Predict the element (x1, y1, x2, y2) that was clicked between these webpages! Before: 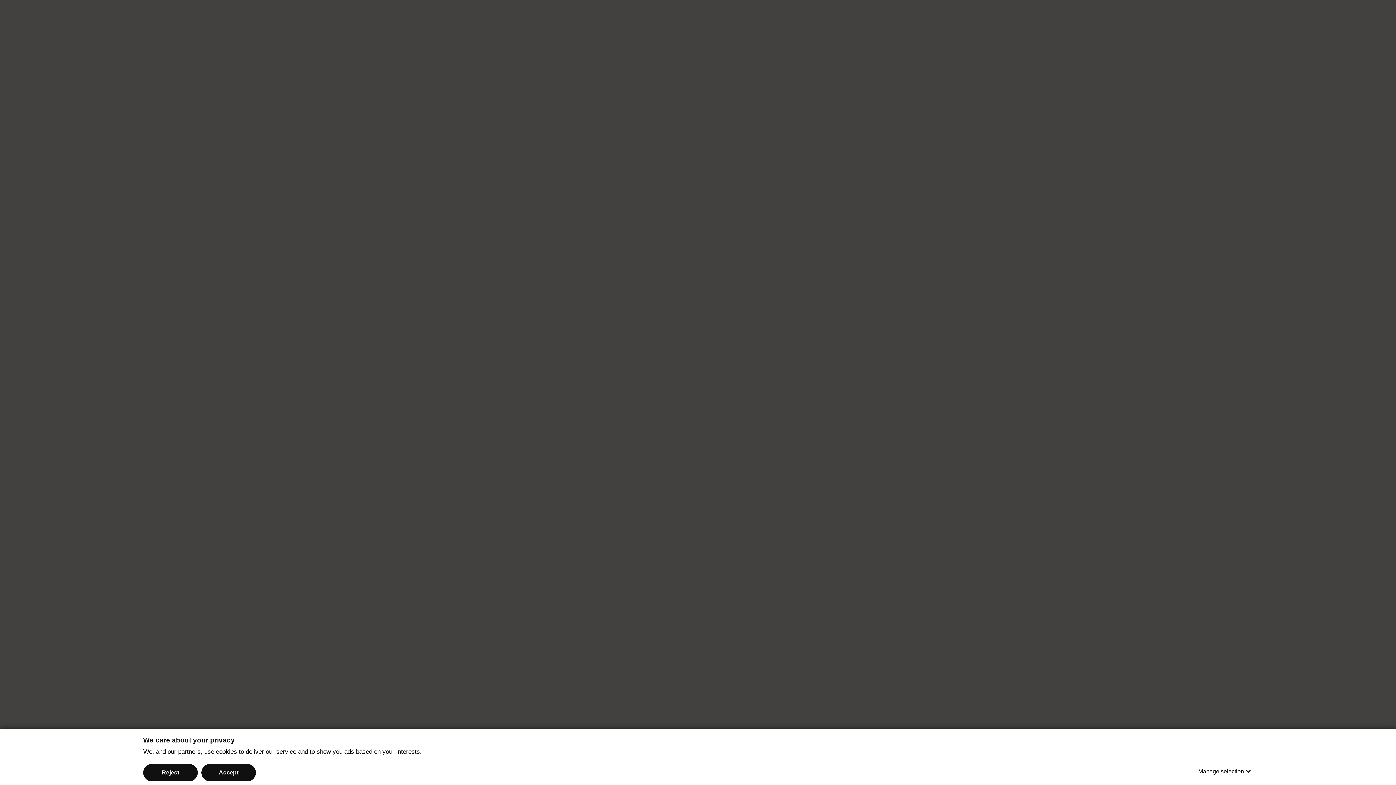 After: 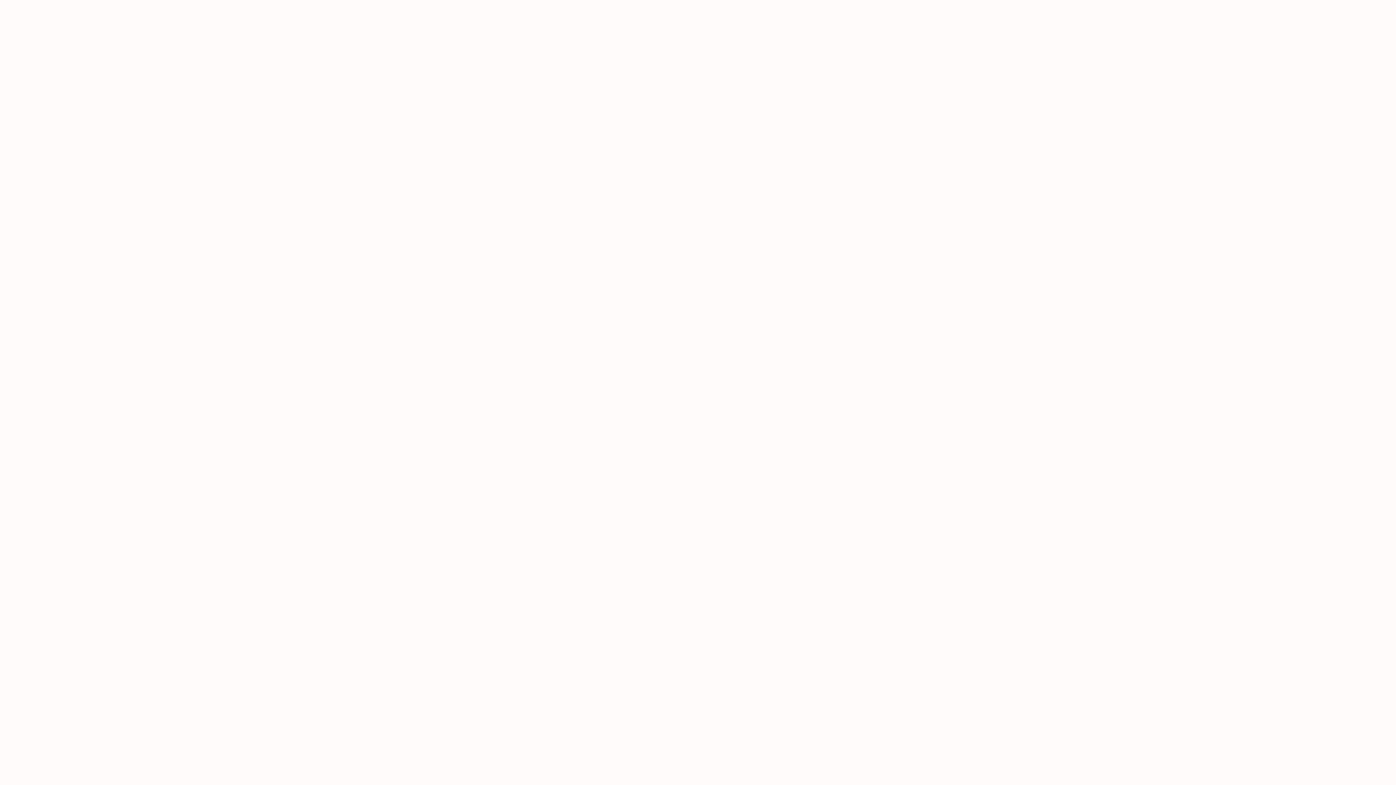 Action: label: Accept bbox: (201, 764, 256, 781)